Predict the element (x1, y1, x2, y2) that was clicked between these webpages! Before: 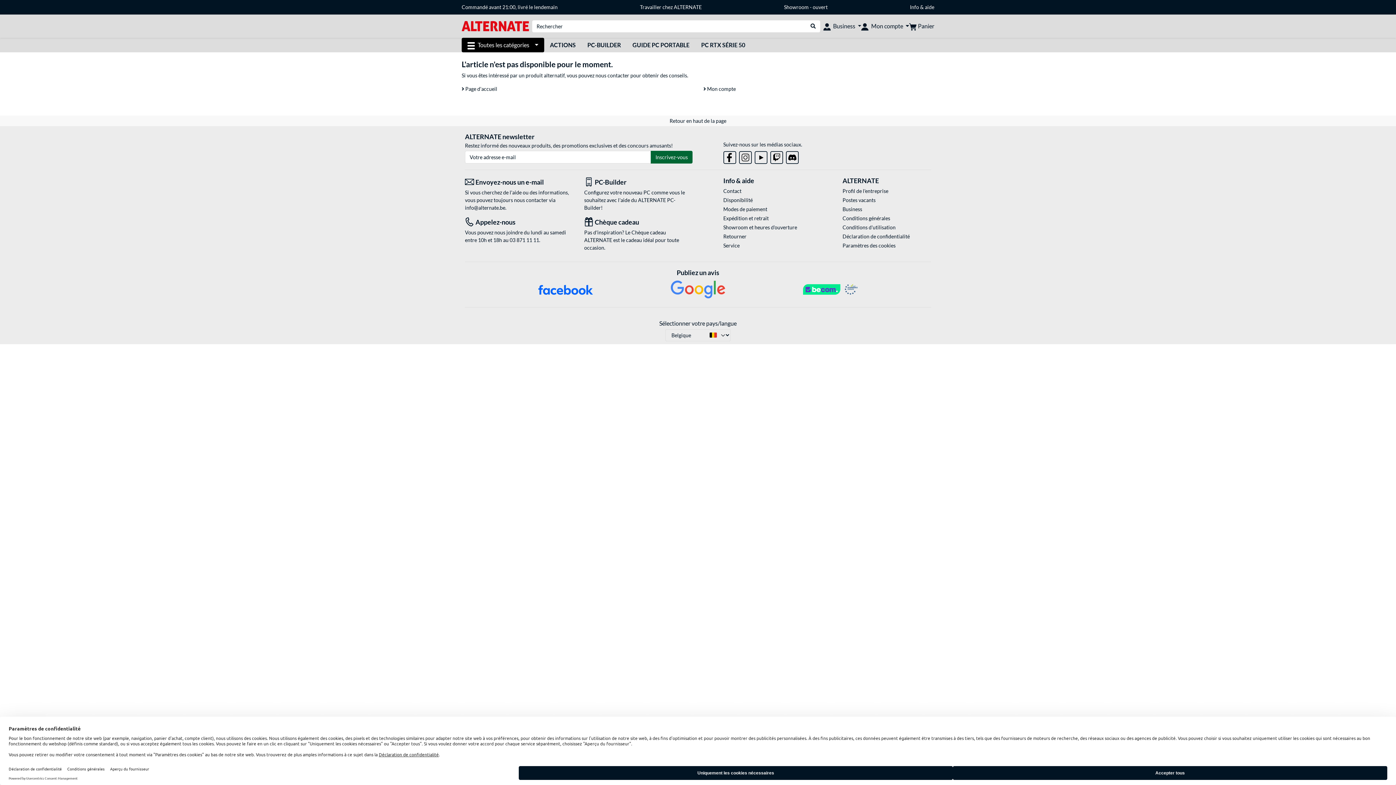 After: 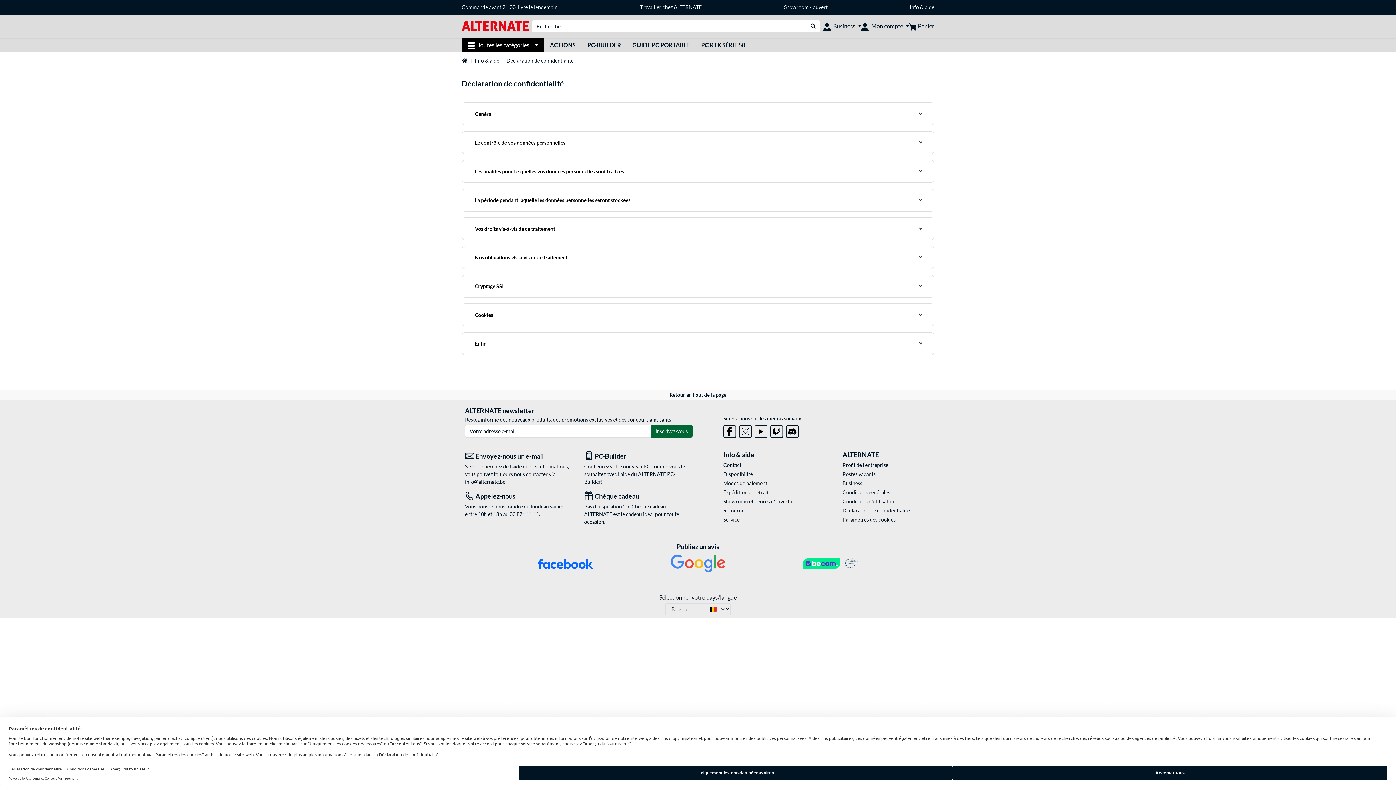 Action: label: Déclaration de confidentialité bbox: (842, 232, 931, 240)